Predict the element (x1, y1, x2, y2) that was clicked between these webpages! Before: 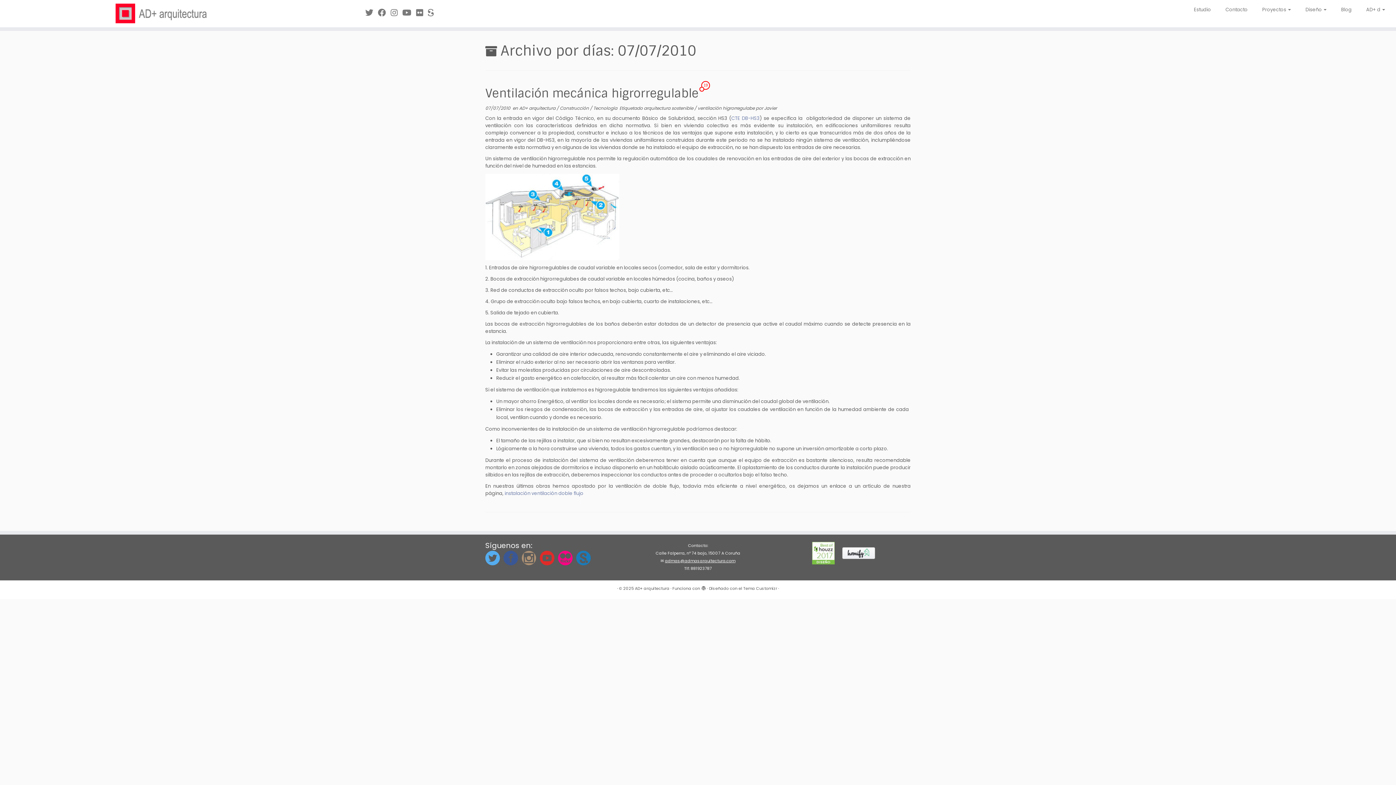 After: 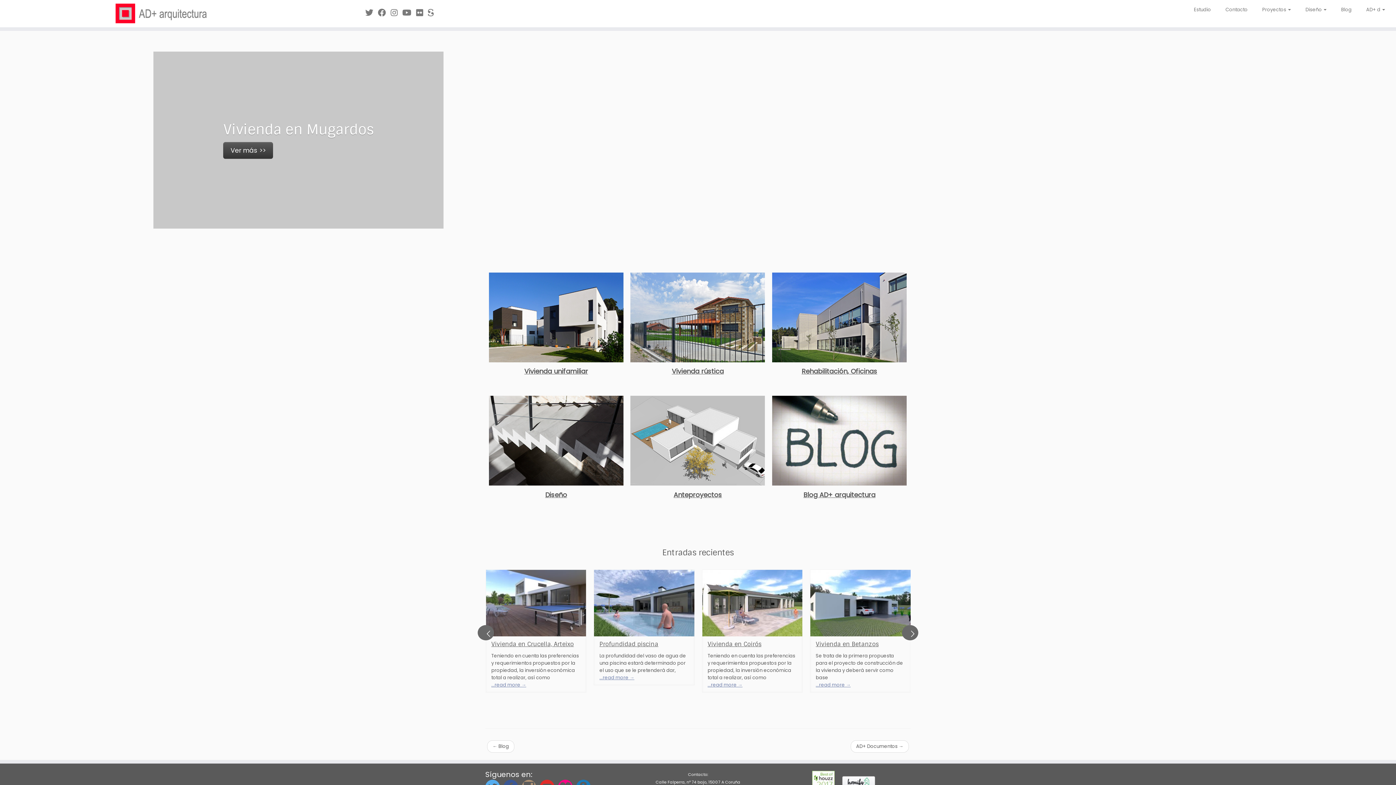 Action: label: AD+ arquitectura bbox: (635, 584, 669, 592)